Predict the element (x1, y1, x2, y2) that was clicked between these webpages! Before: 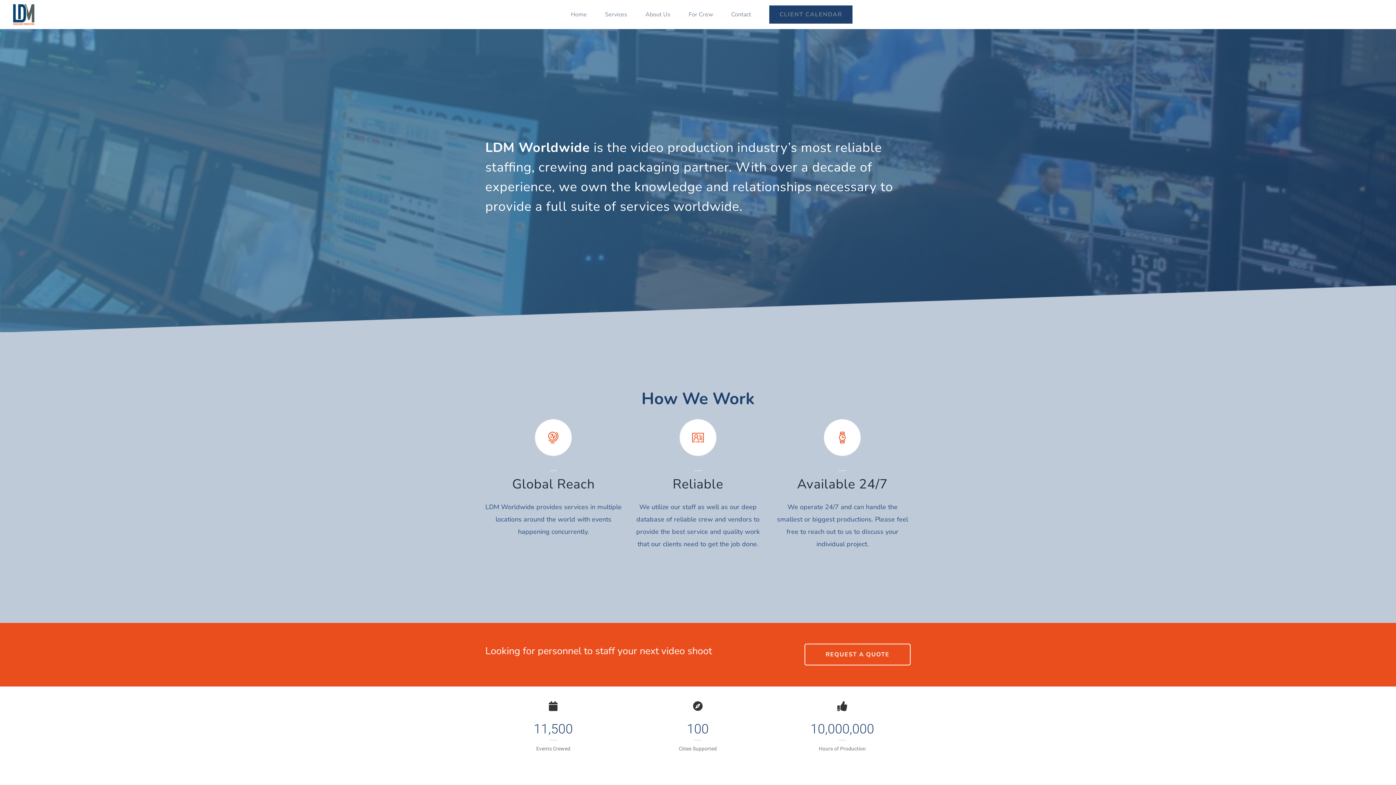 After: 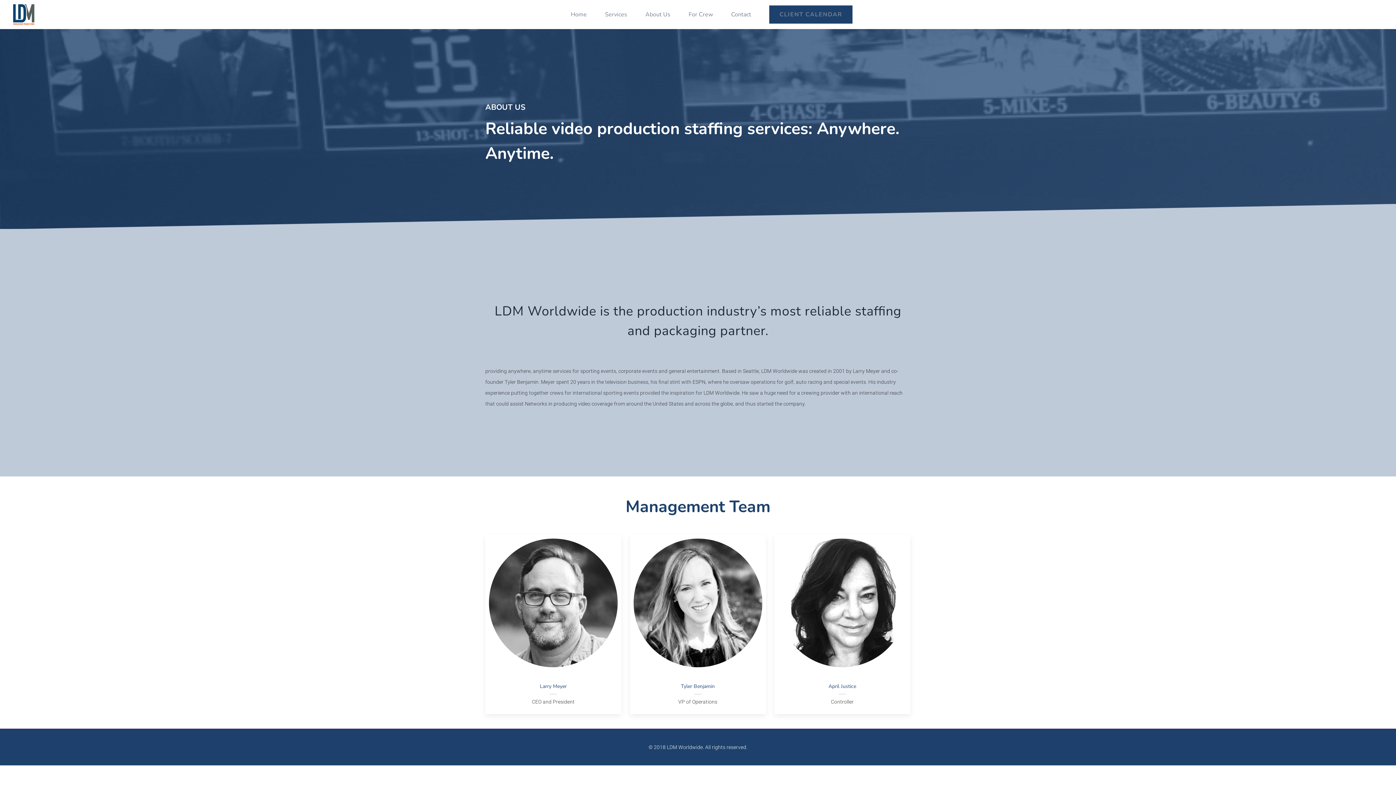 Action: label: About Us bbox: (636, 10, 679, 18)